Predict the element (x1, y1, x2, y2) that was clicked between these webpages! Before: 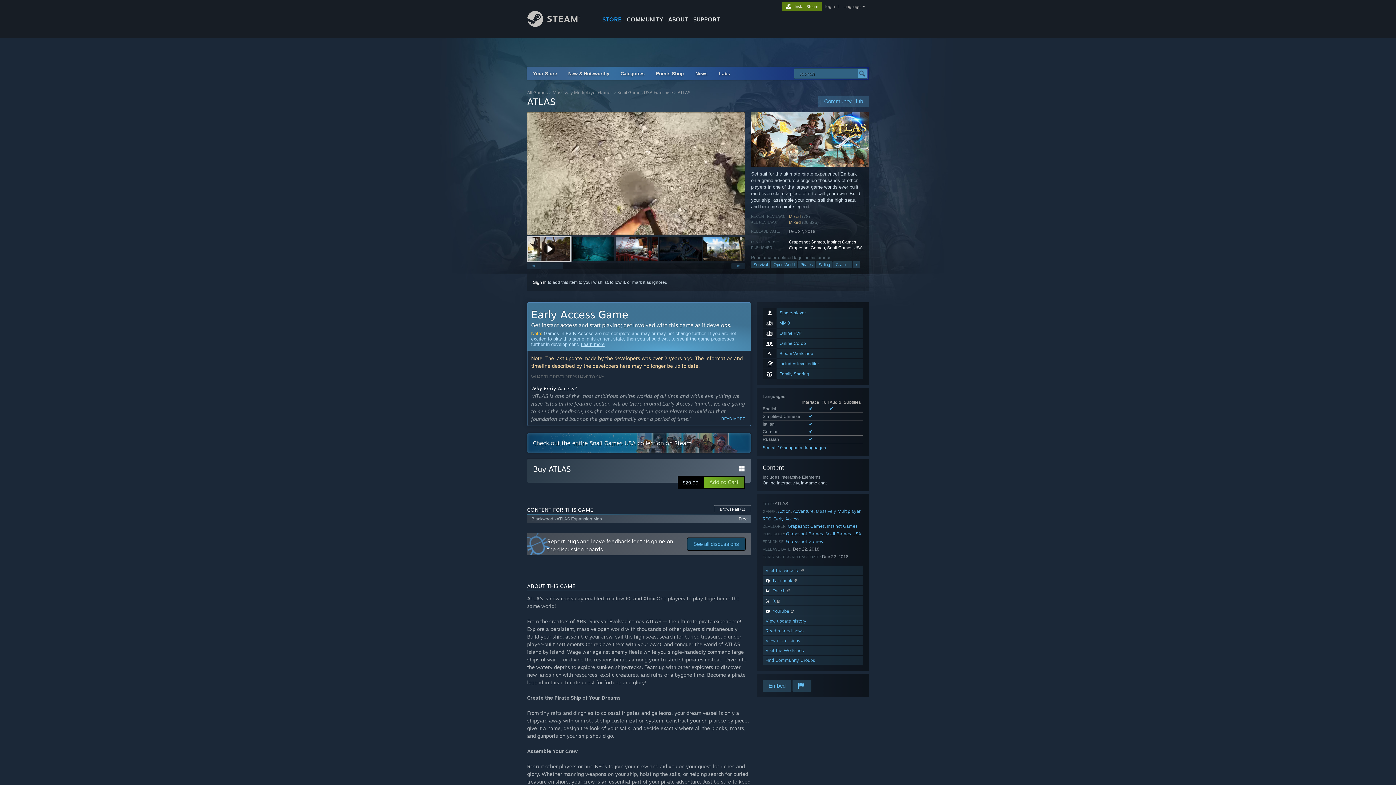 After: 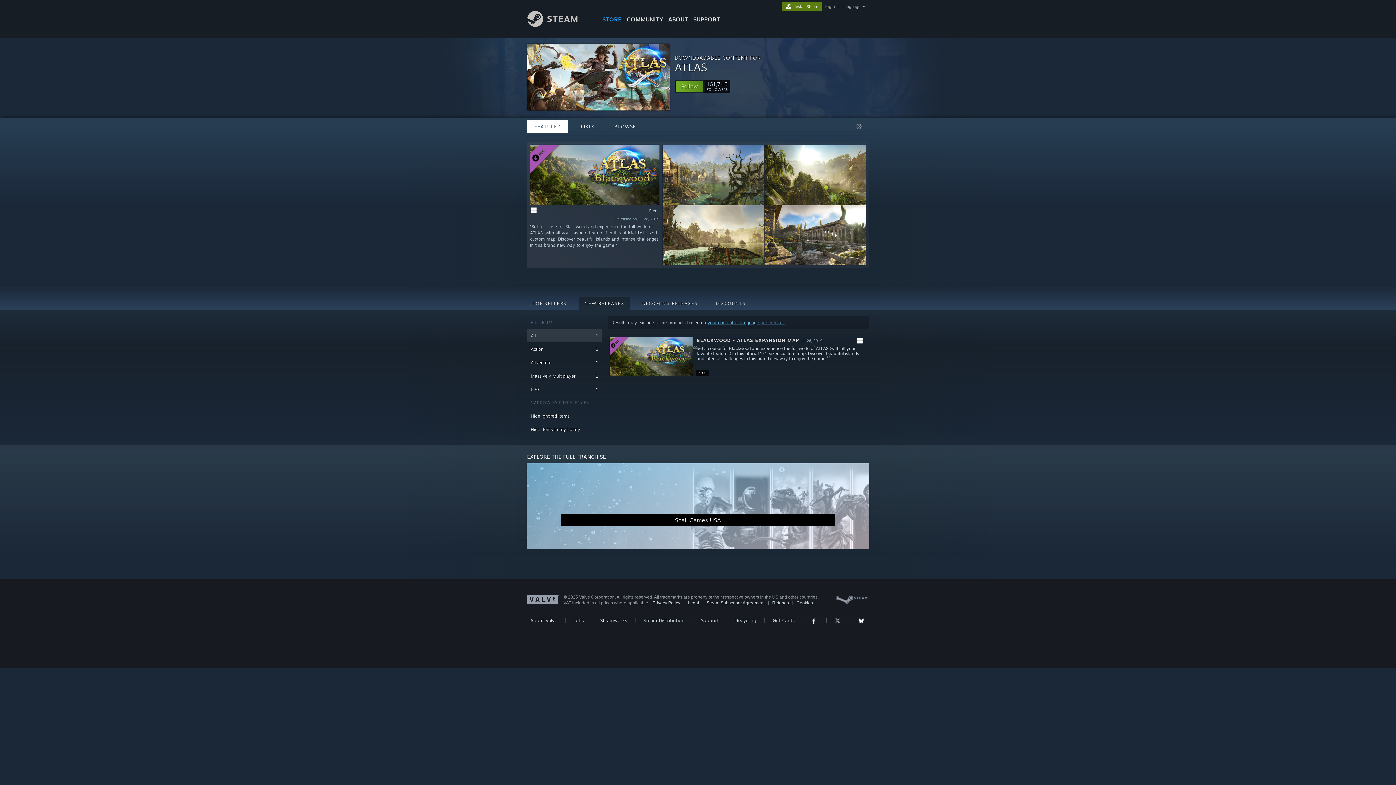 Action: bbox: (720, 506, 745, 512) label: Browse all (1)